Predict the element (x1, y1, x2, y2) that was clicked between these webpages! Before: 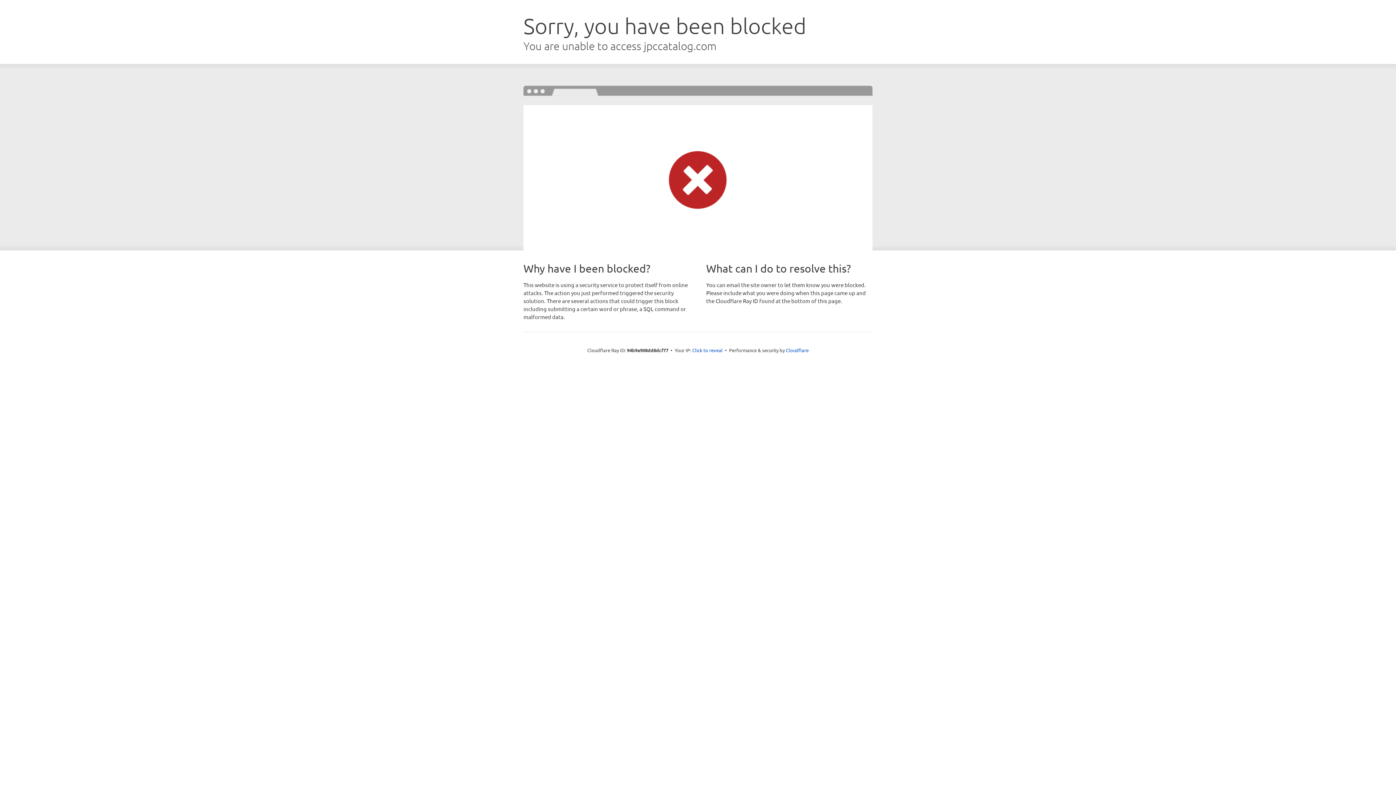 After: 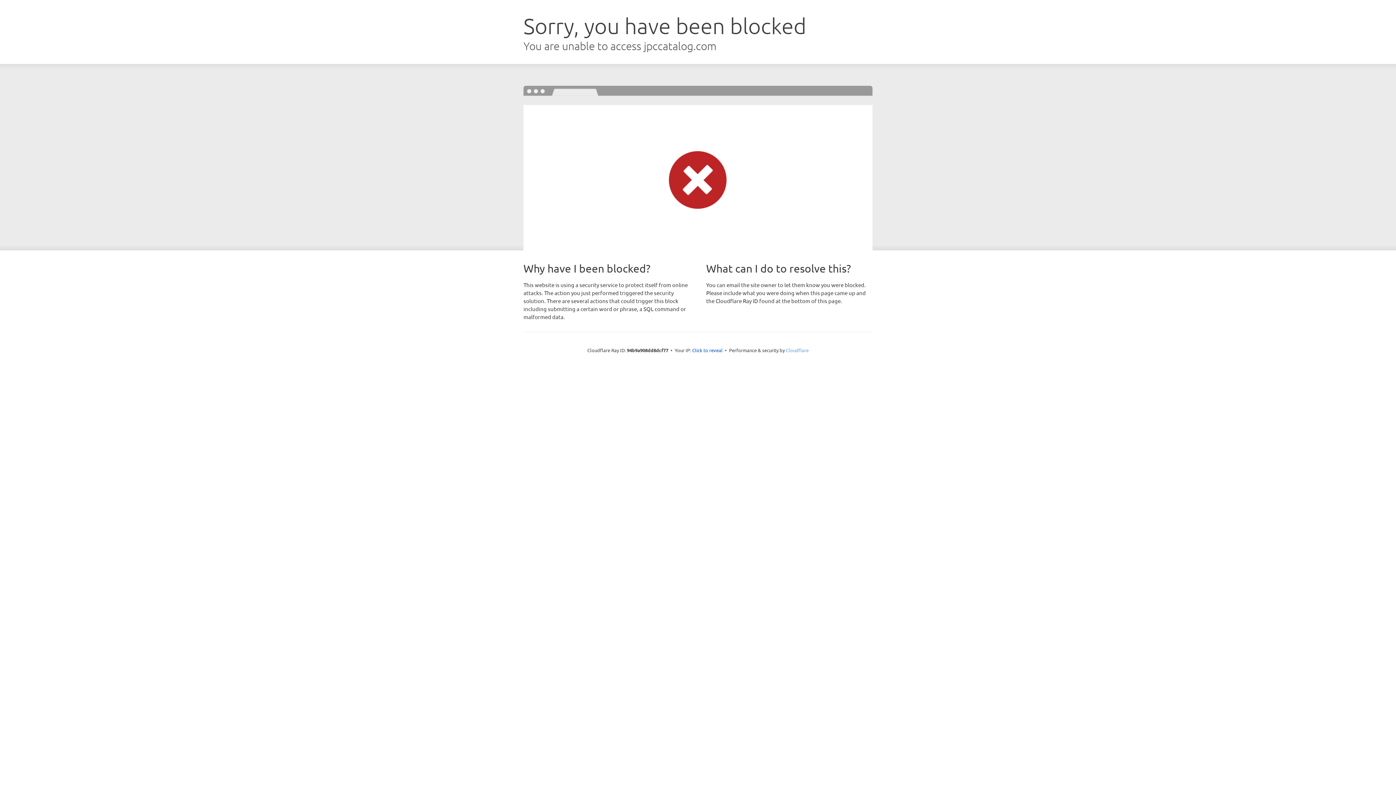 Action: bbox: (786, 347, 808, 353) label: Cloudflare